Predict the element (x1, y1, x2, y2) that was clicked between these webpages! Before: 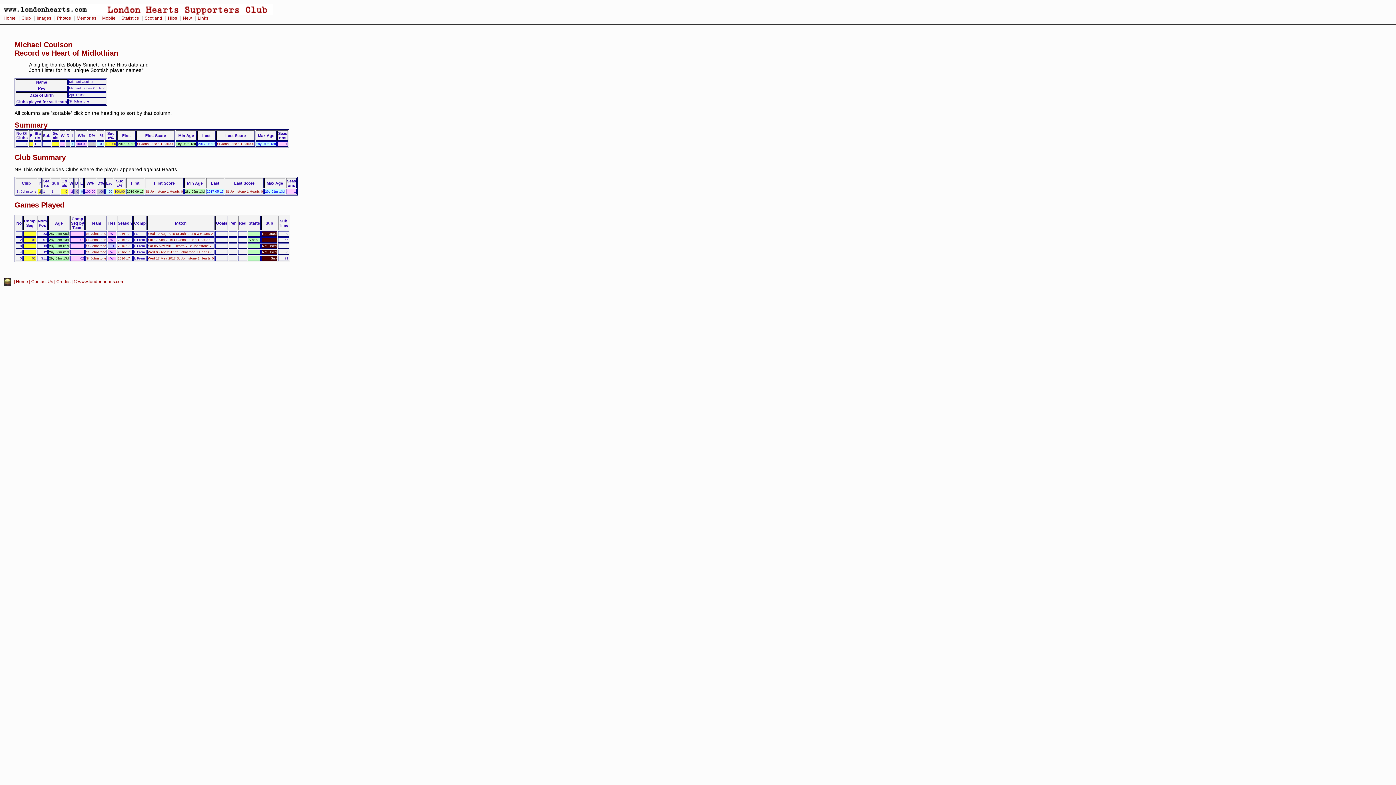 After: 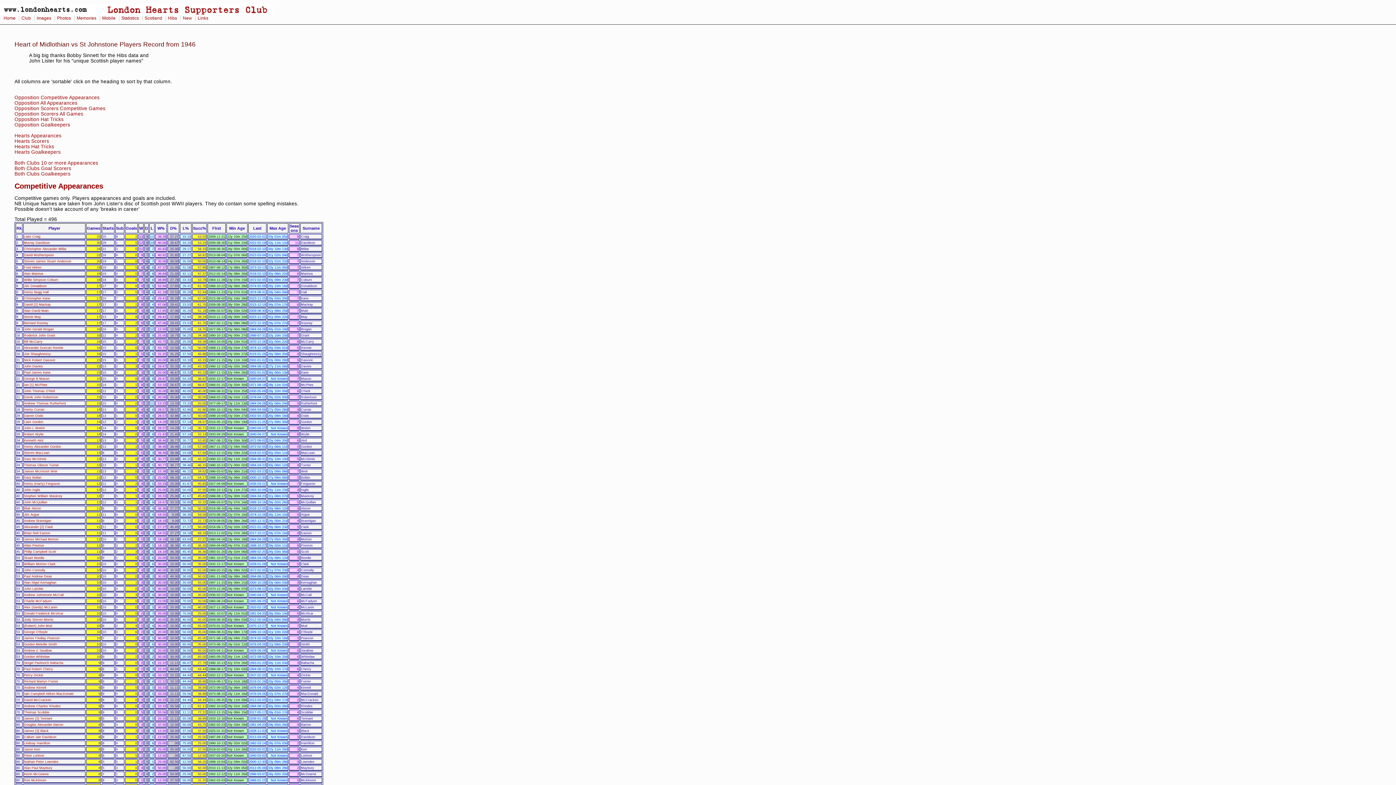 Action: bbox: (86, 250, 106, 254) label: St Johnstone